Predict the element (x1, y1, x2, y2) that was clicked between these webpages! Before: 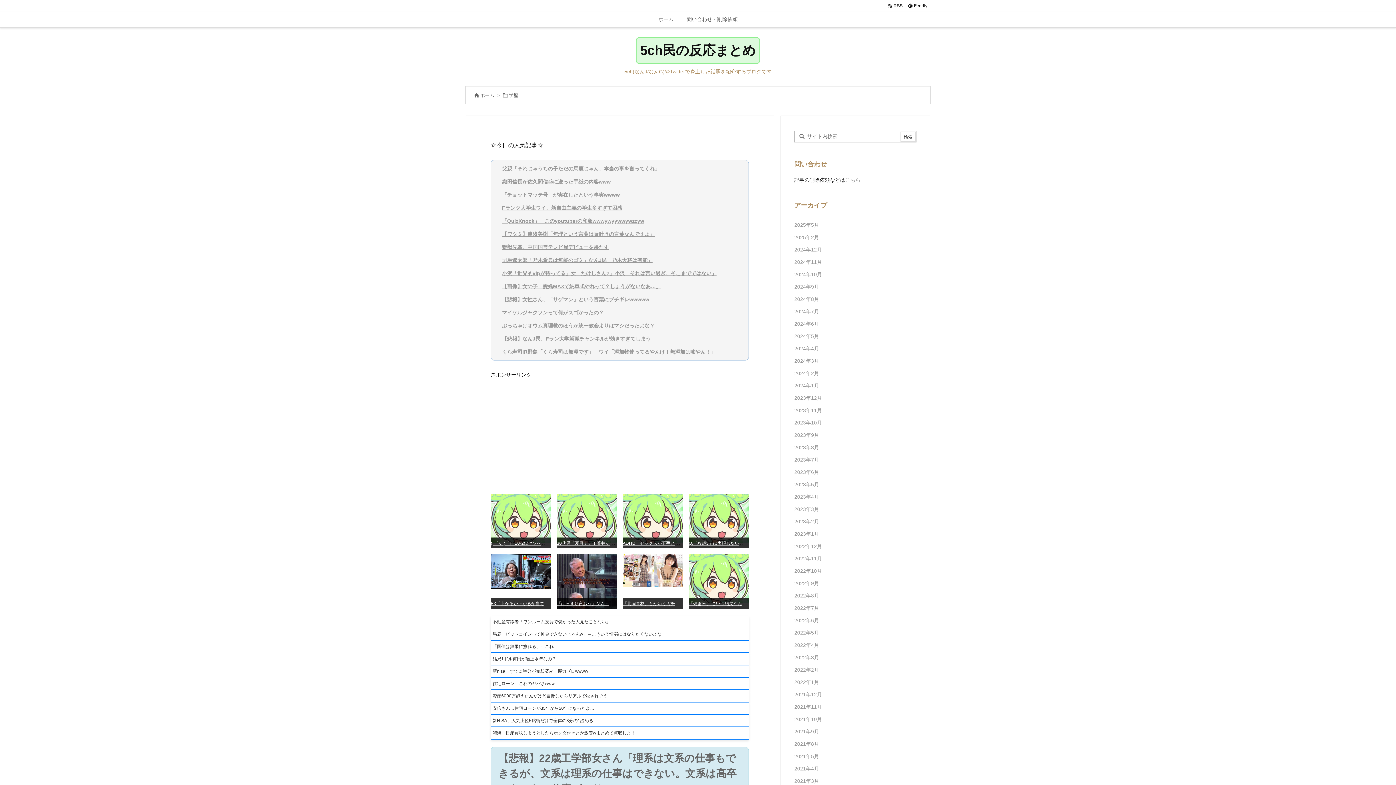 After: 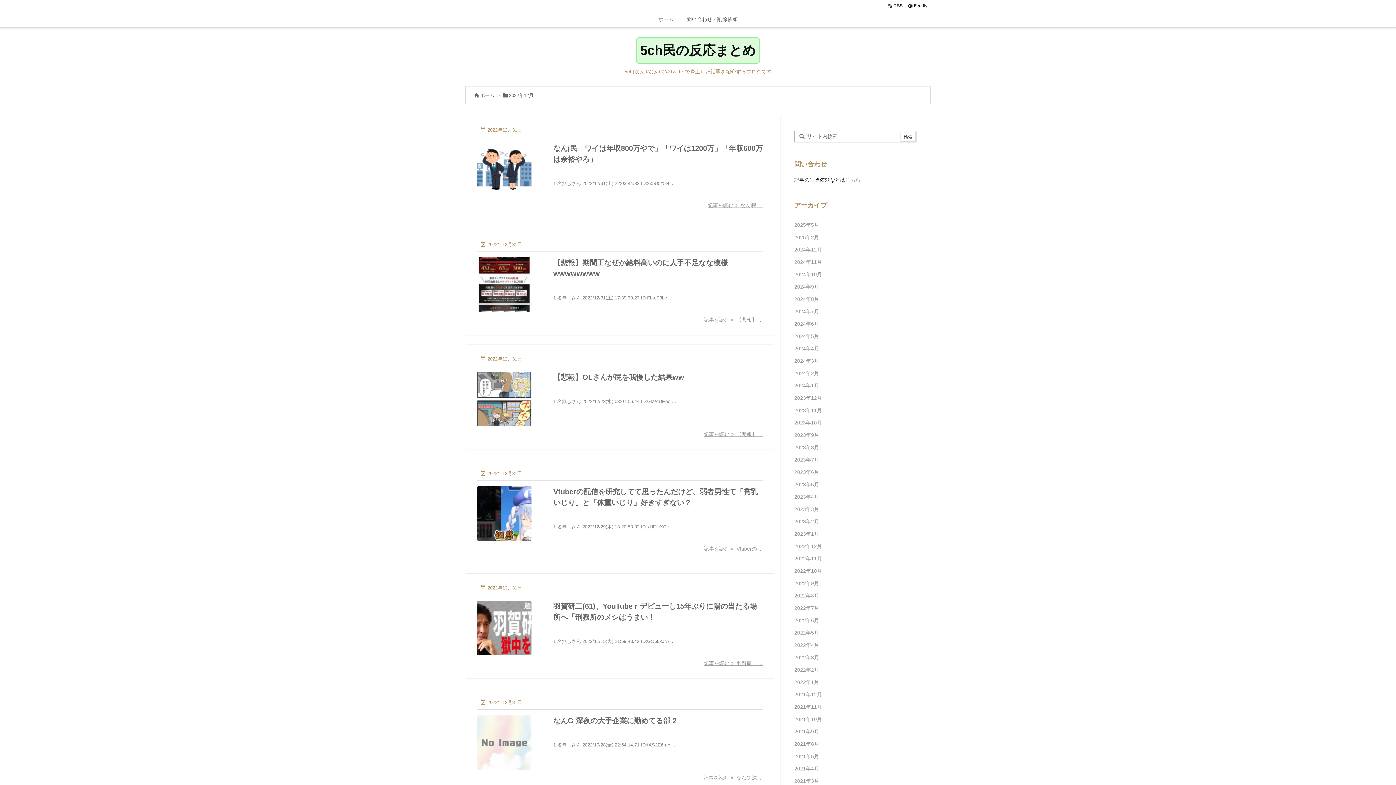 Action: label: 2022年12月 bbox: (794, 540, 916, 552)